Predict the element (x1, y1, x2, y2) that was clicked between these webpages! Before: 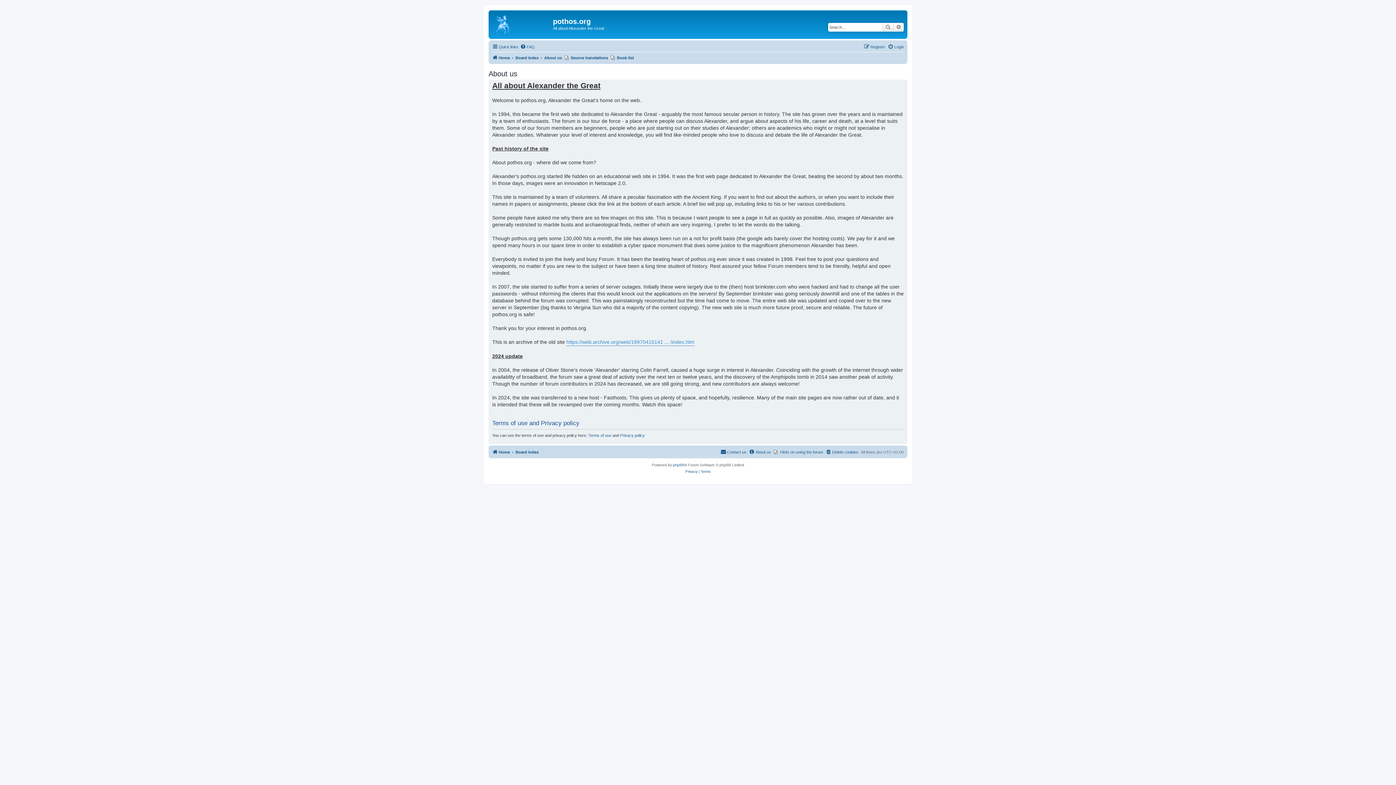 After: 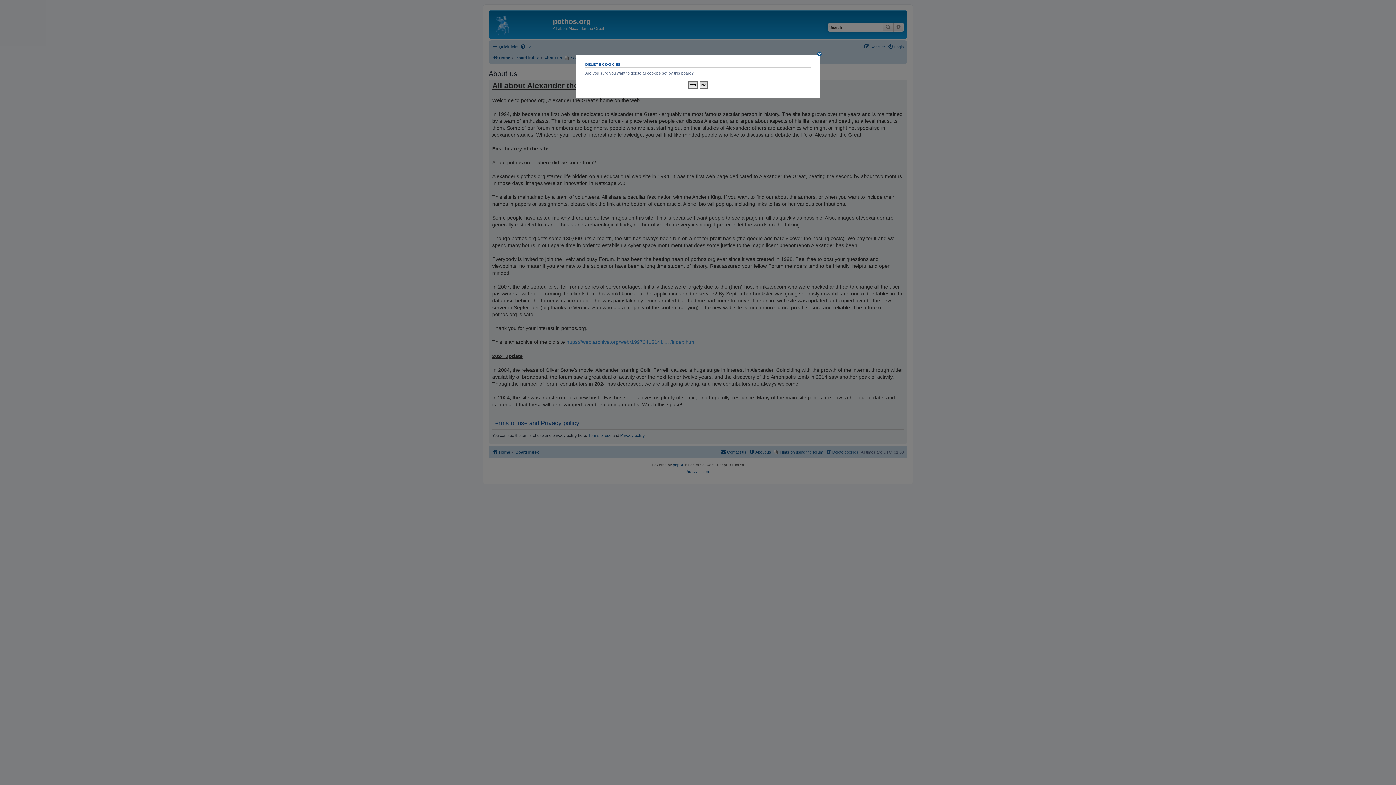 Action: bbox: (825, 448, 858, 456) label: Delete cookies